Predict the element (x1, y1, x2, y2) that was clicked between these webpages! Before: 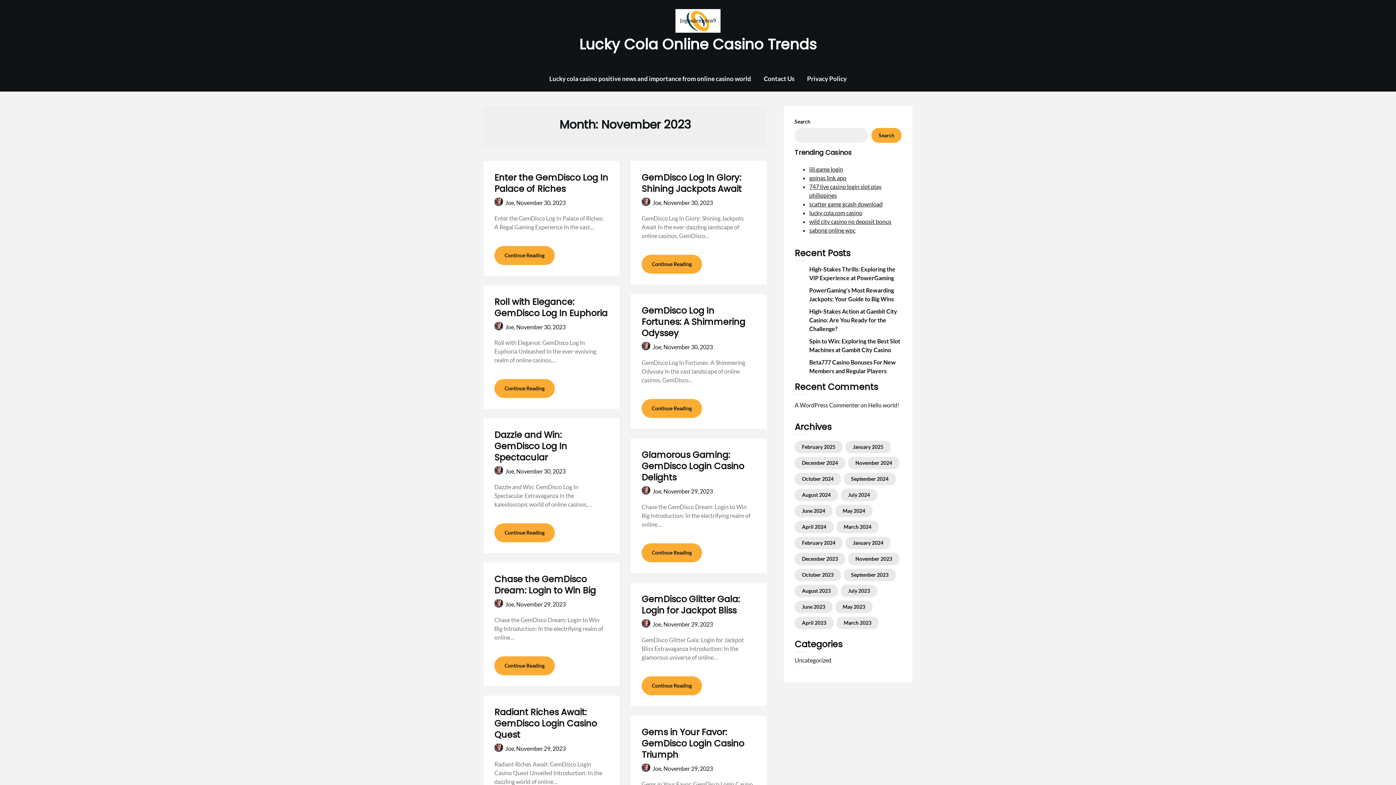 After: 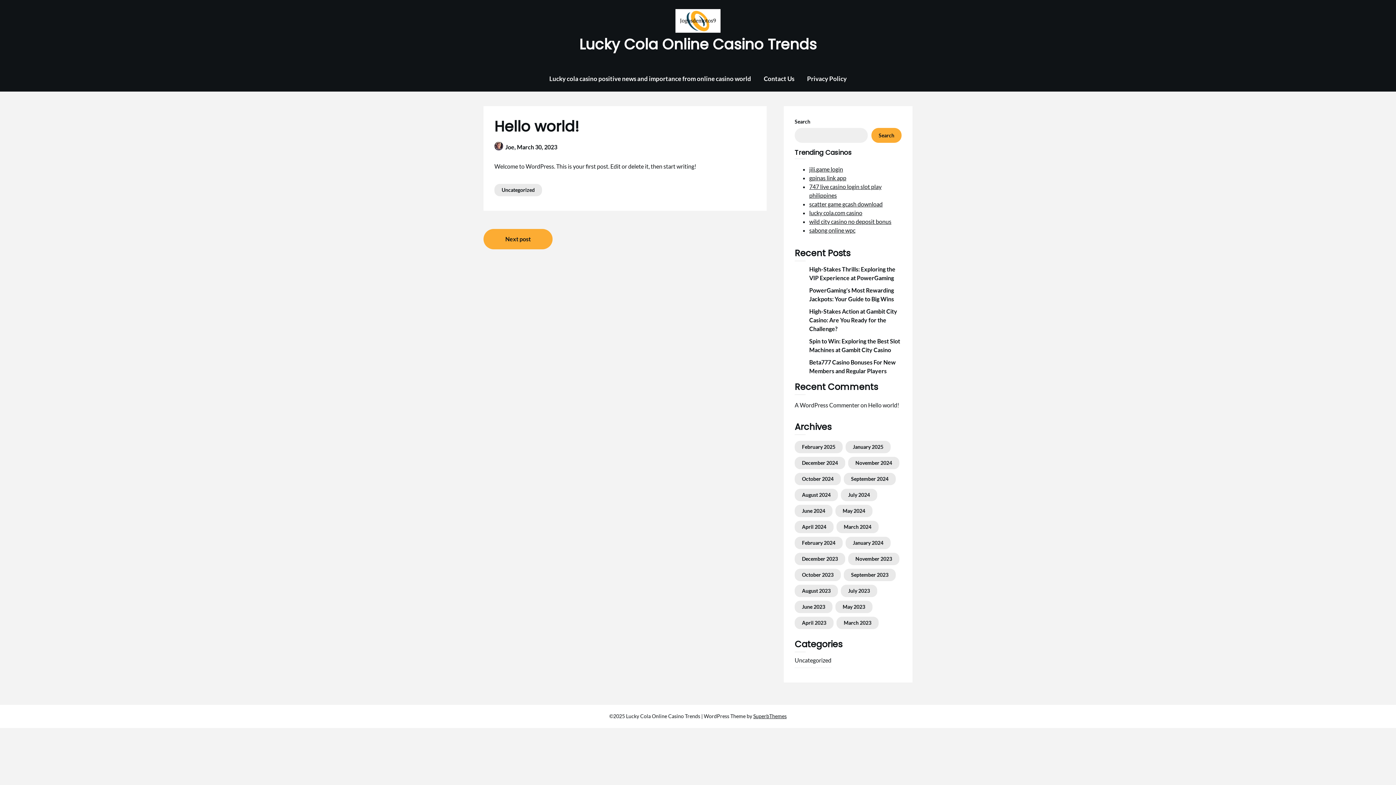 Action: bbox: (868, 401, 899, 408) label: Hello world!